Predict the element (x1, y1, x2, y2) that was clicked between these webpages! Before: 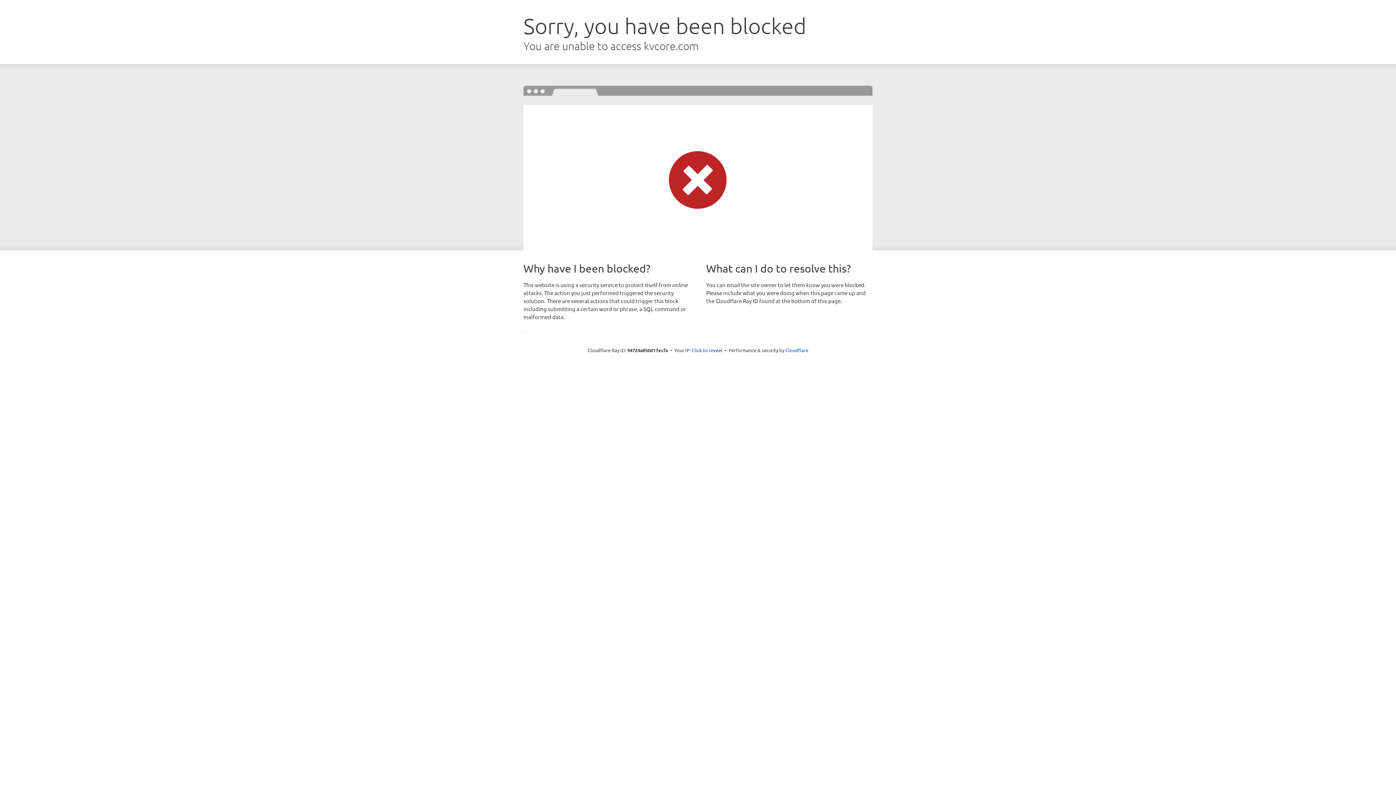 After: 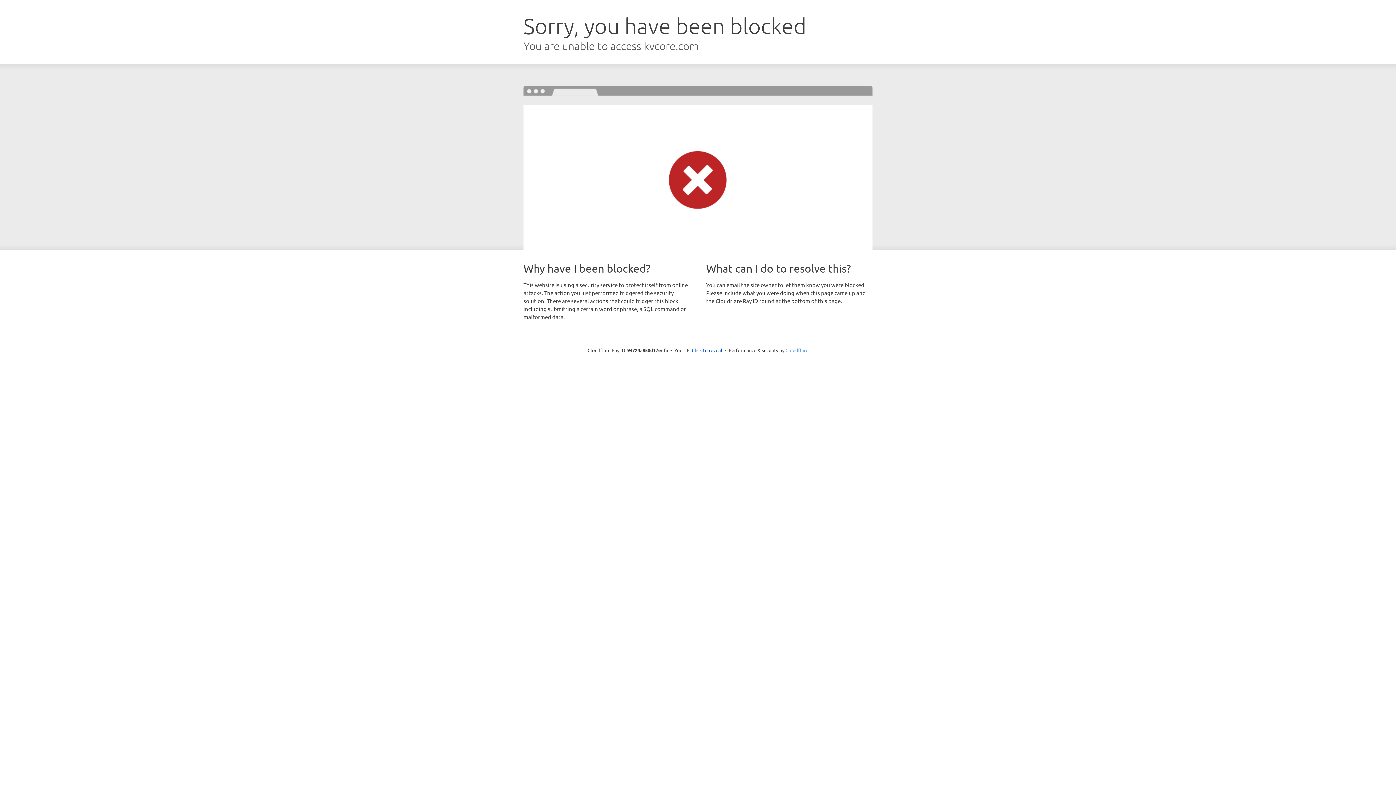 Action: bbox: (785, 347, 808, 353) label: Cloudflare